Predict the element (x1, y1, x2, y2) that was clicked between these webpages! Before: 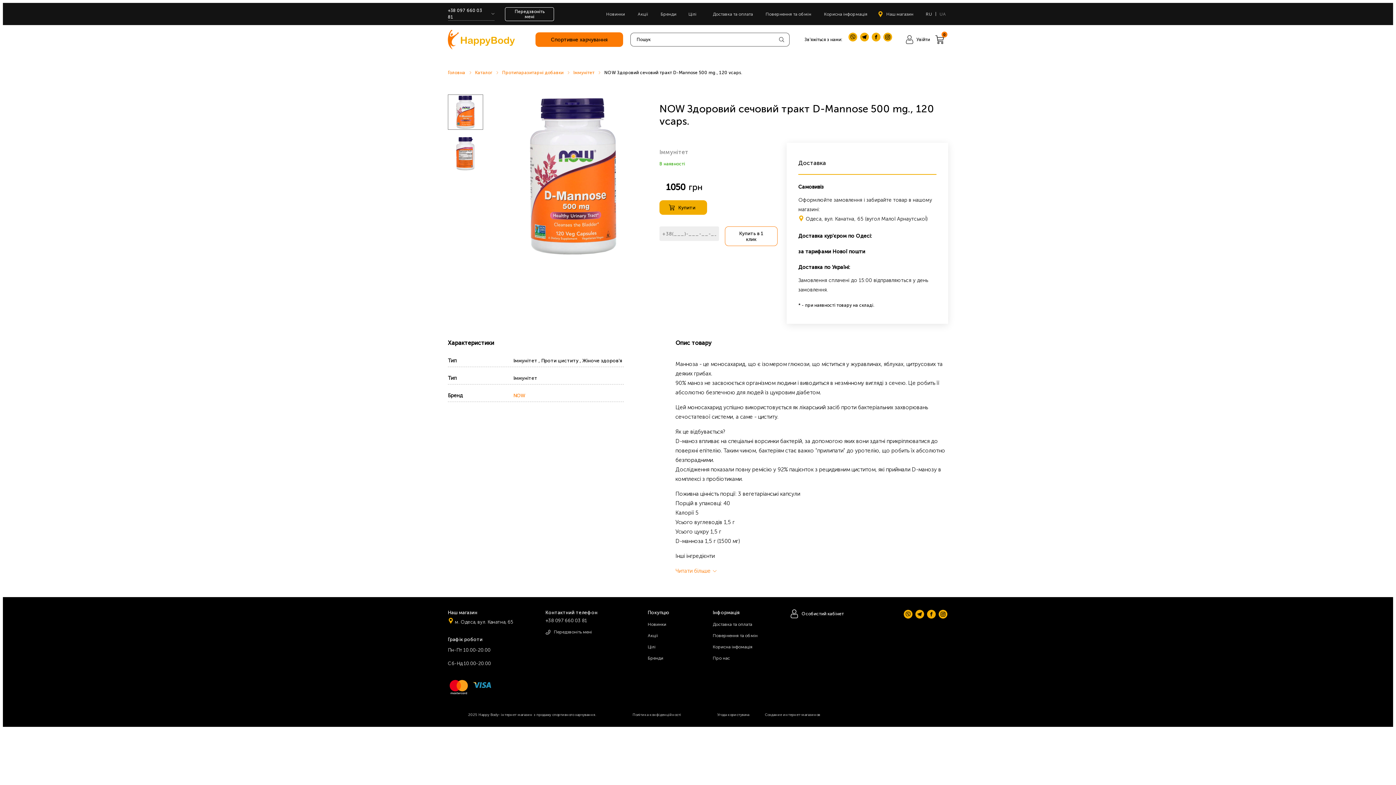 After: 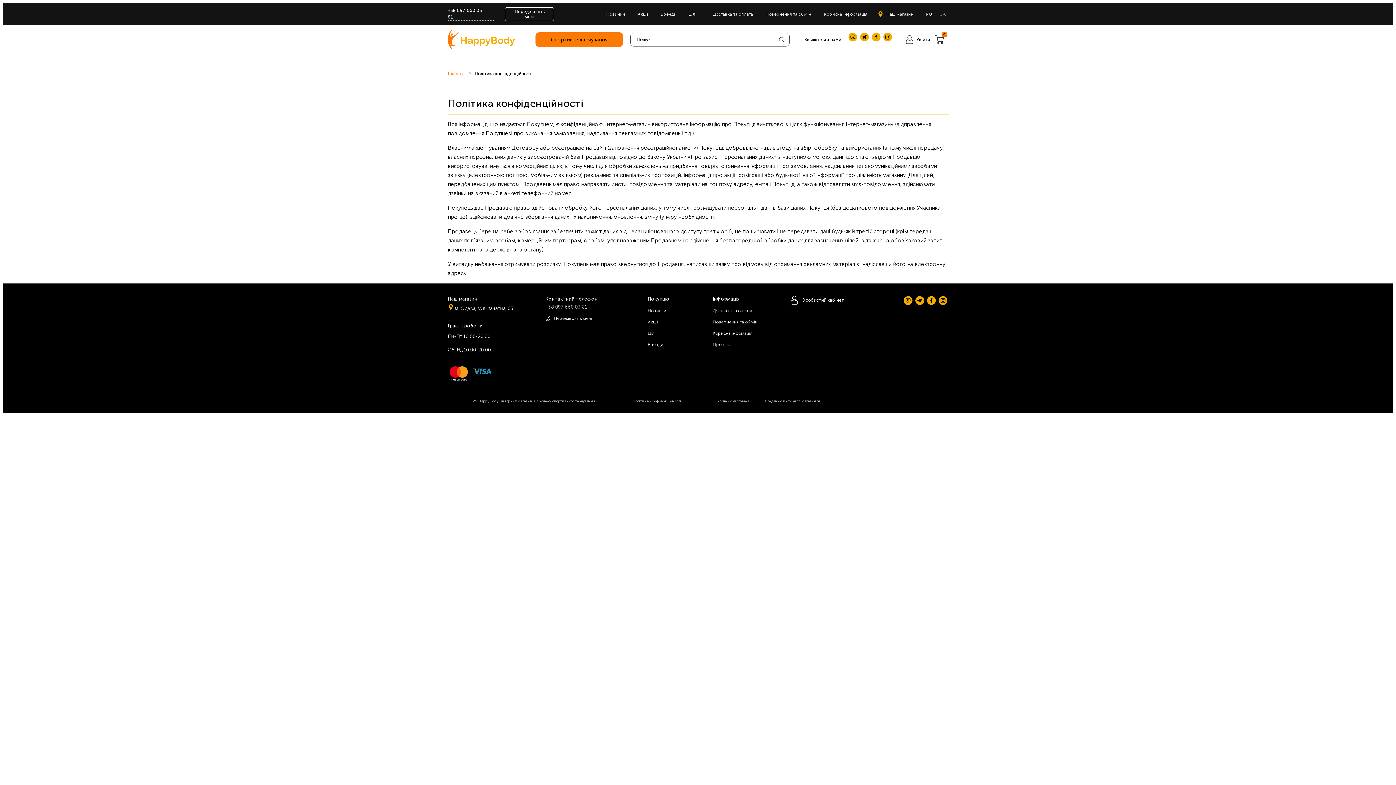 Action: bbox: (632, 713, 681, 717) label: Політика конфіденційності